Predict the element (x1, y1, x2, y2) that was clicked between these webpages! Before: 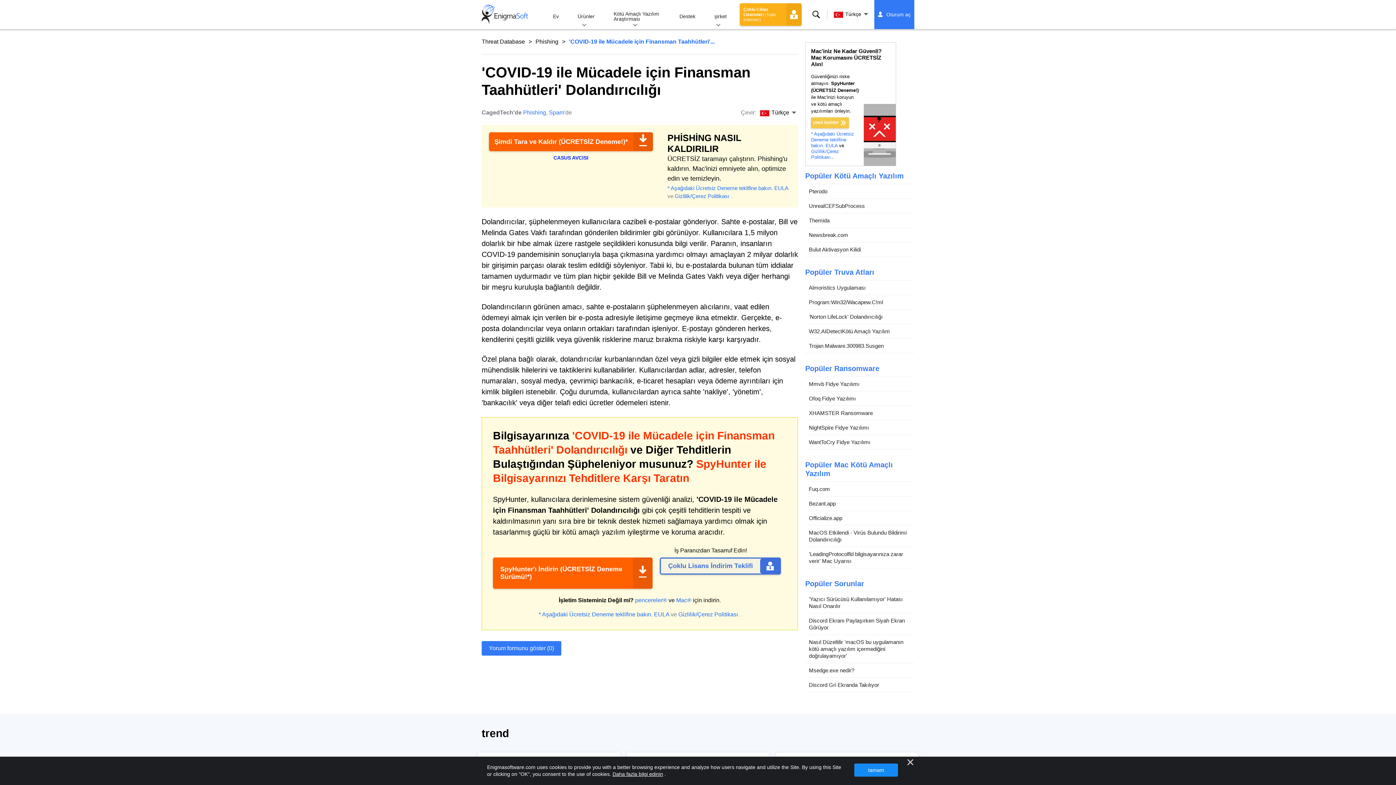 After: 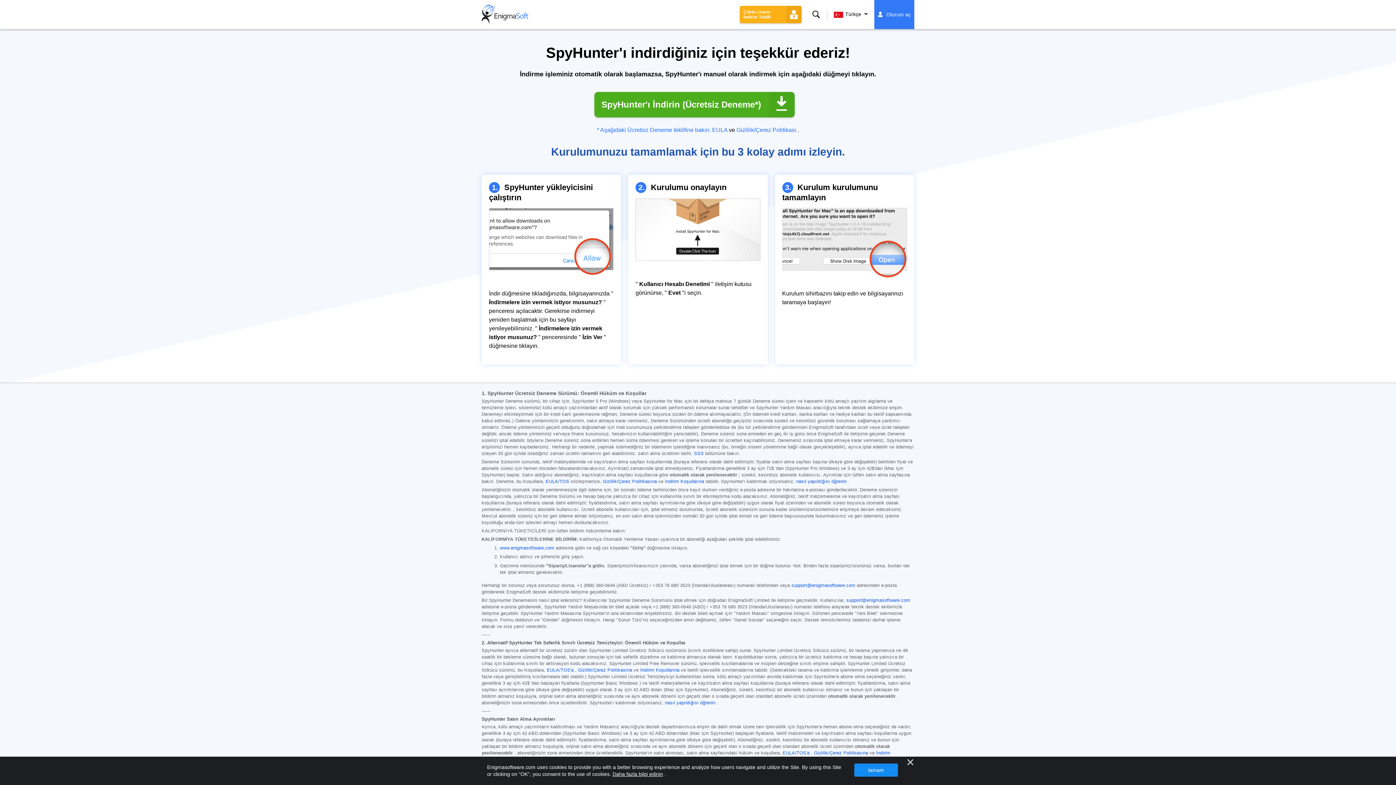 Action: bbox: (811, 117, 849, 128) label: ŞİMDİ İNDİRİN*